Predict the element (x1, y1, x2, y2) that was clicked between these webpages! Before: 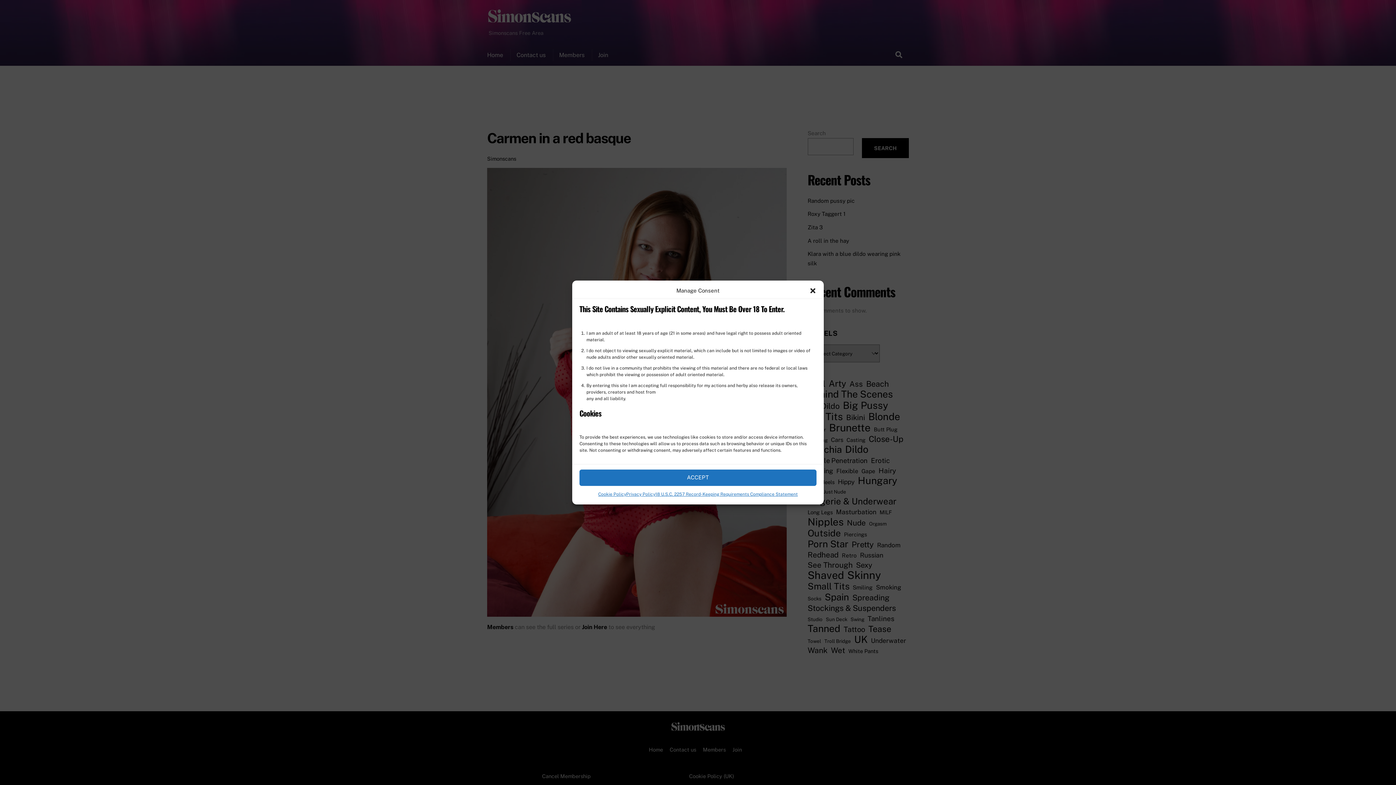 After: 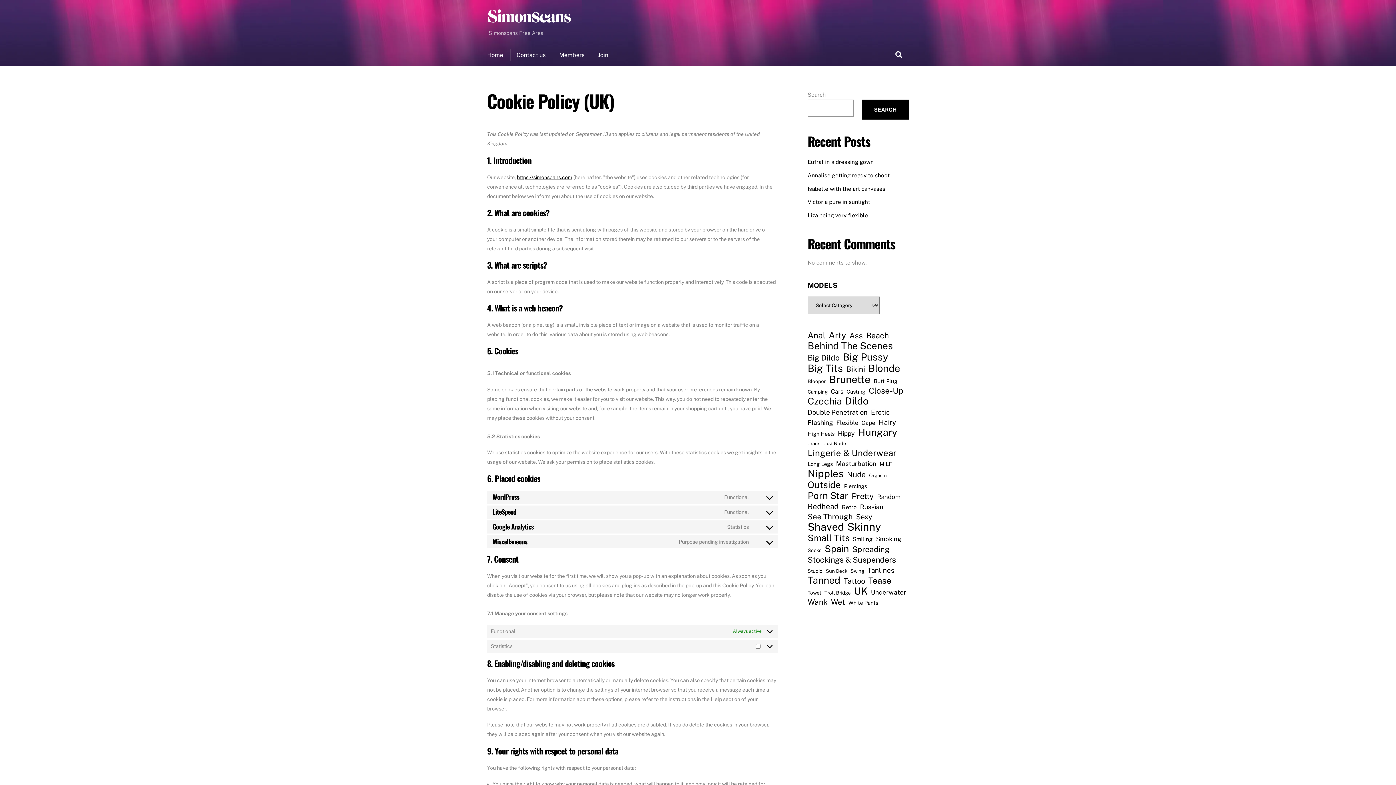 Action: label: Cookie Policy bbox: (598, 489, 626, 499)